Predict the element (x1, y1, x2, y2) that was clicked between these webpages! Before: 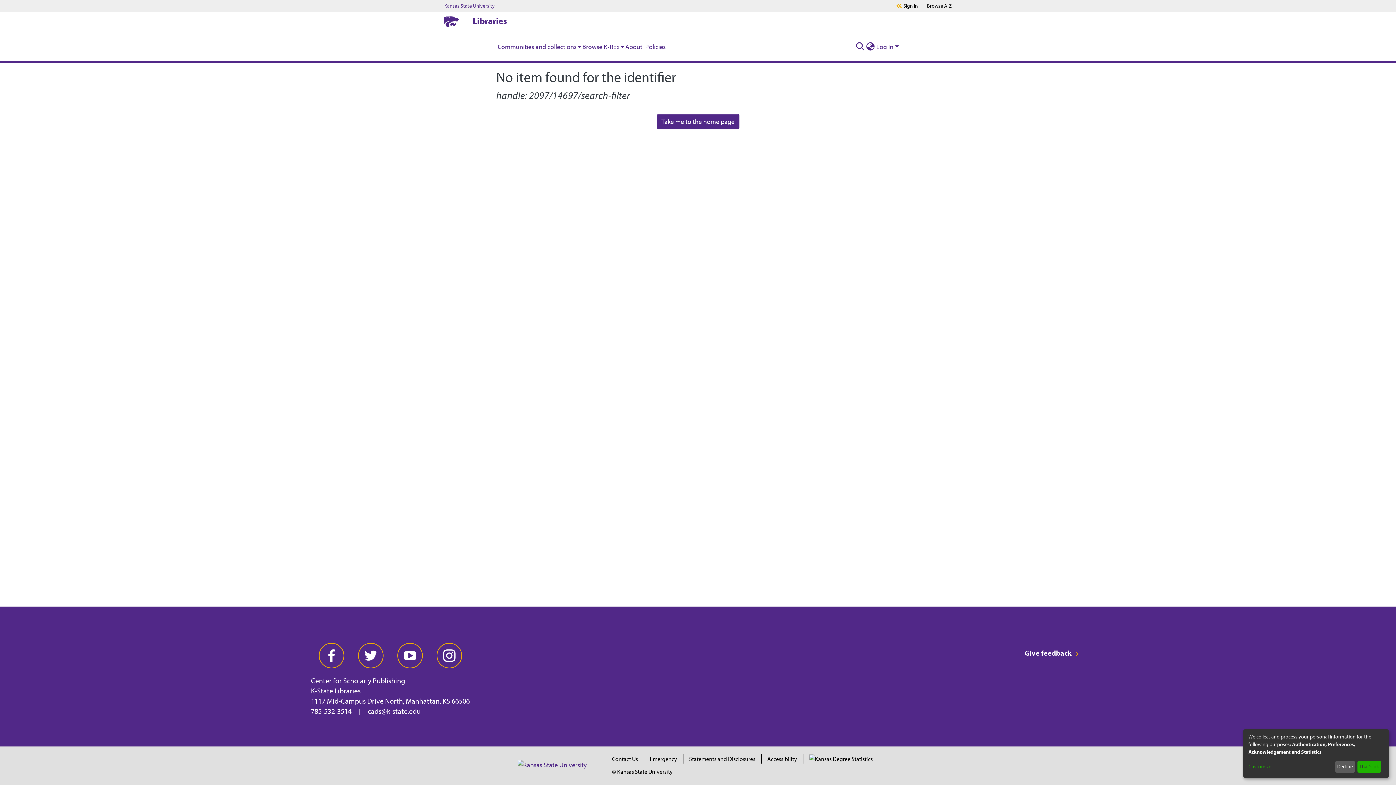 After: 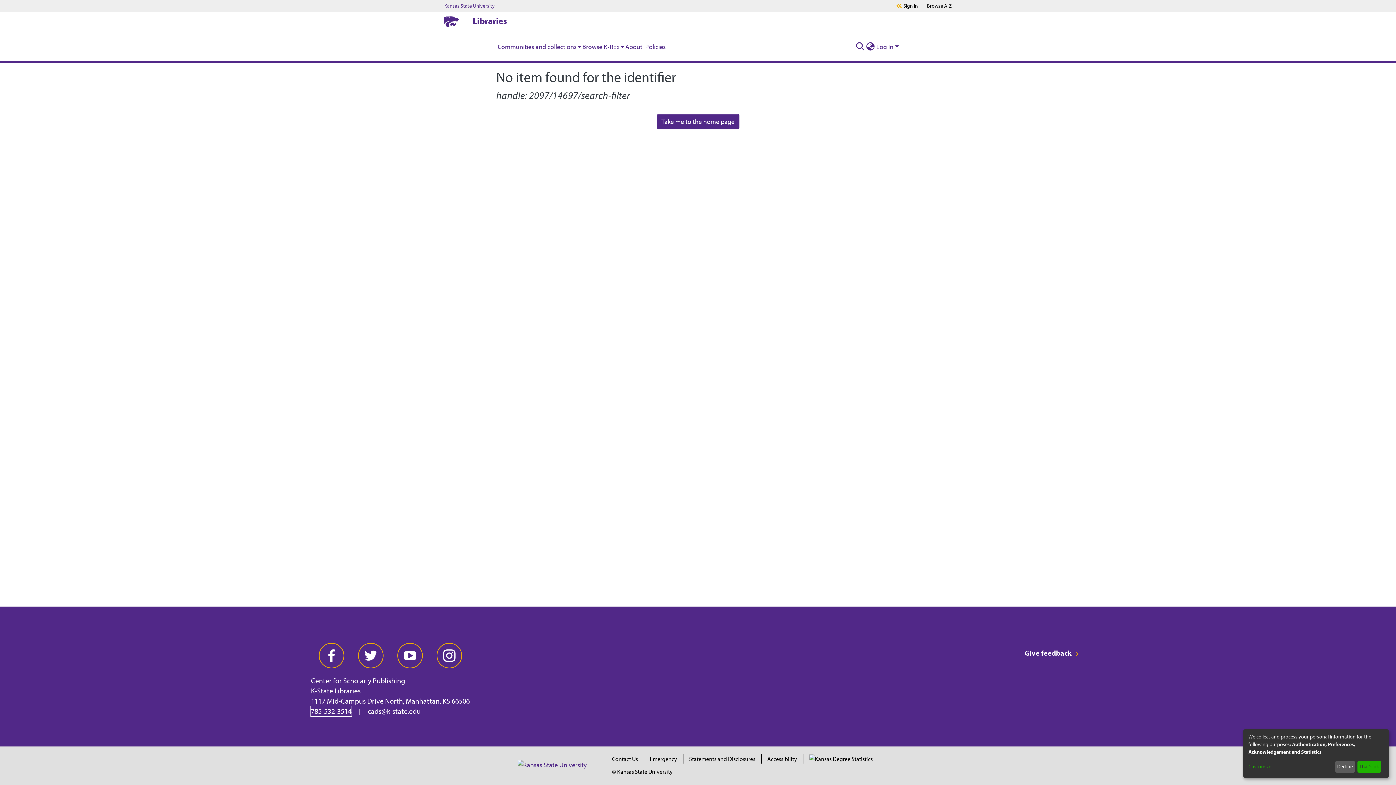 Action: label: 785-532-3514 bbox: (311, 706, 351, 716)